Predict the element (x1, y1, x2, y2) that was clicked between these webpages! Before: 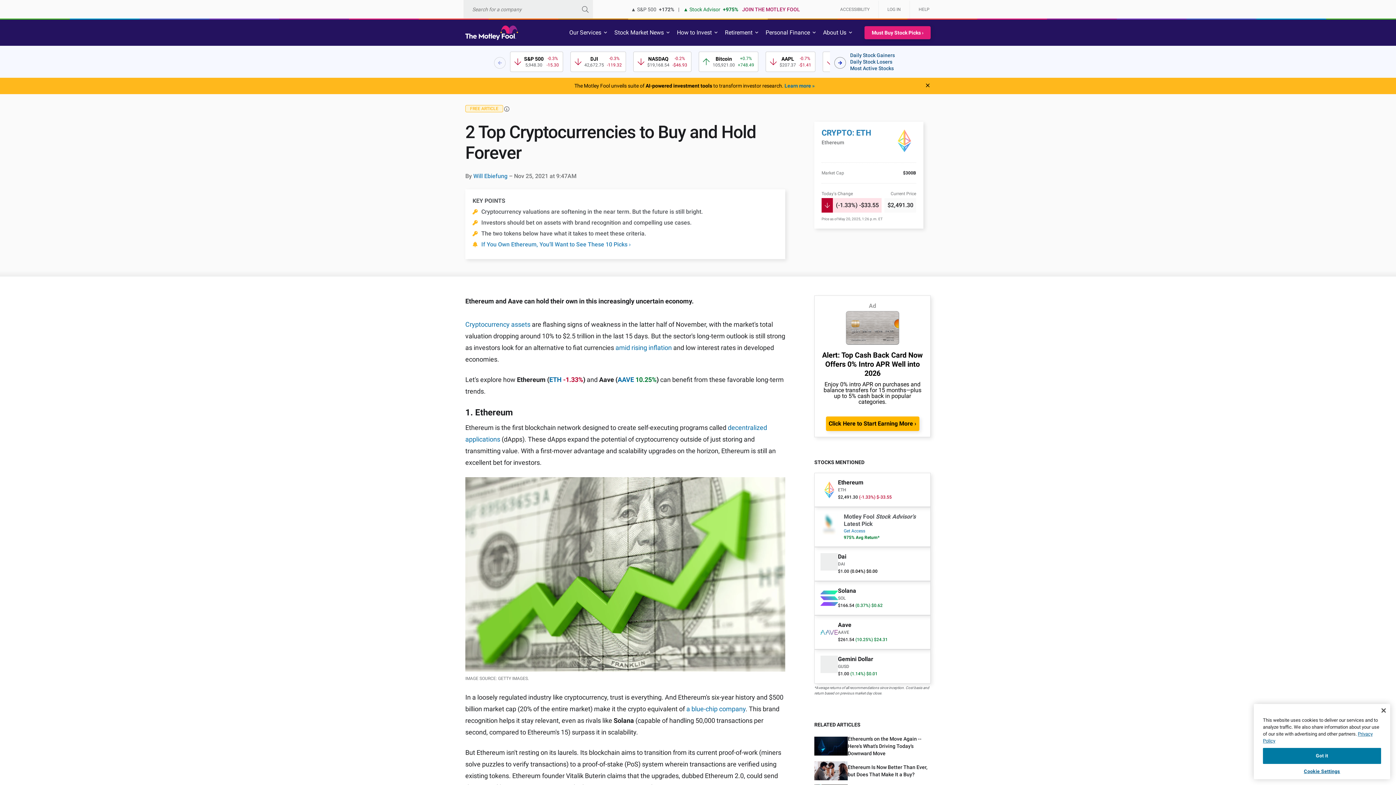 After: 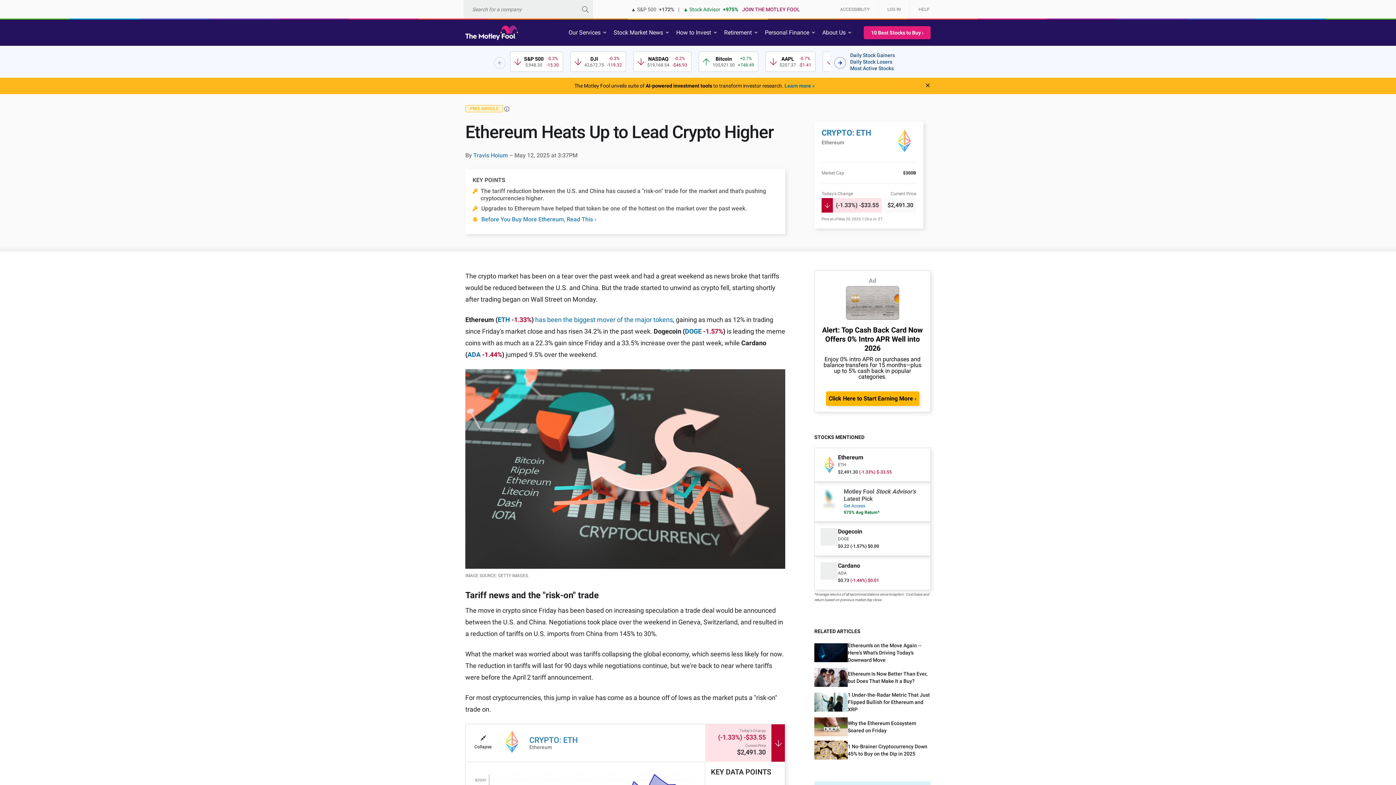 Action: label: Ethereum Heats Up to Lead Crypto Higher bbox: (814, 577, 930, 596)